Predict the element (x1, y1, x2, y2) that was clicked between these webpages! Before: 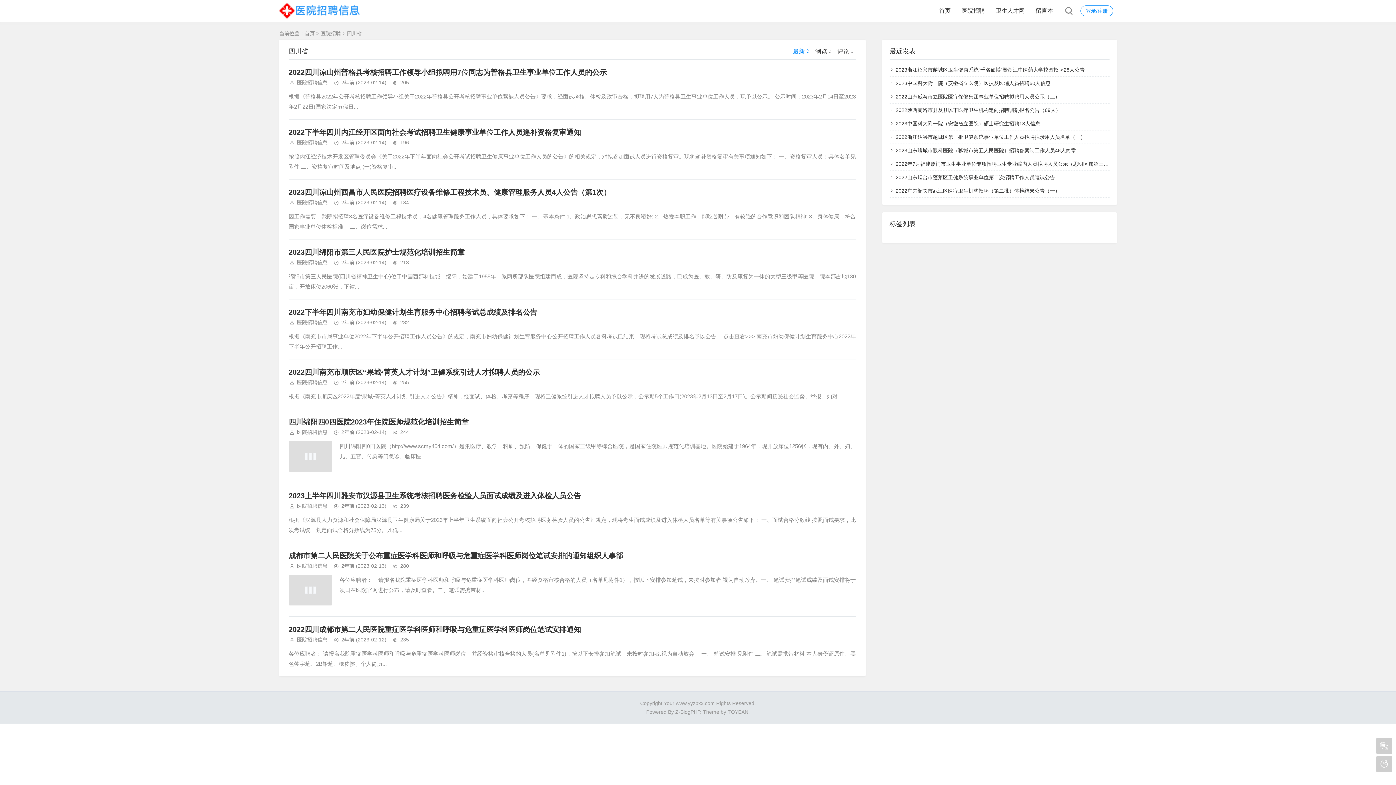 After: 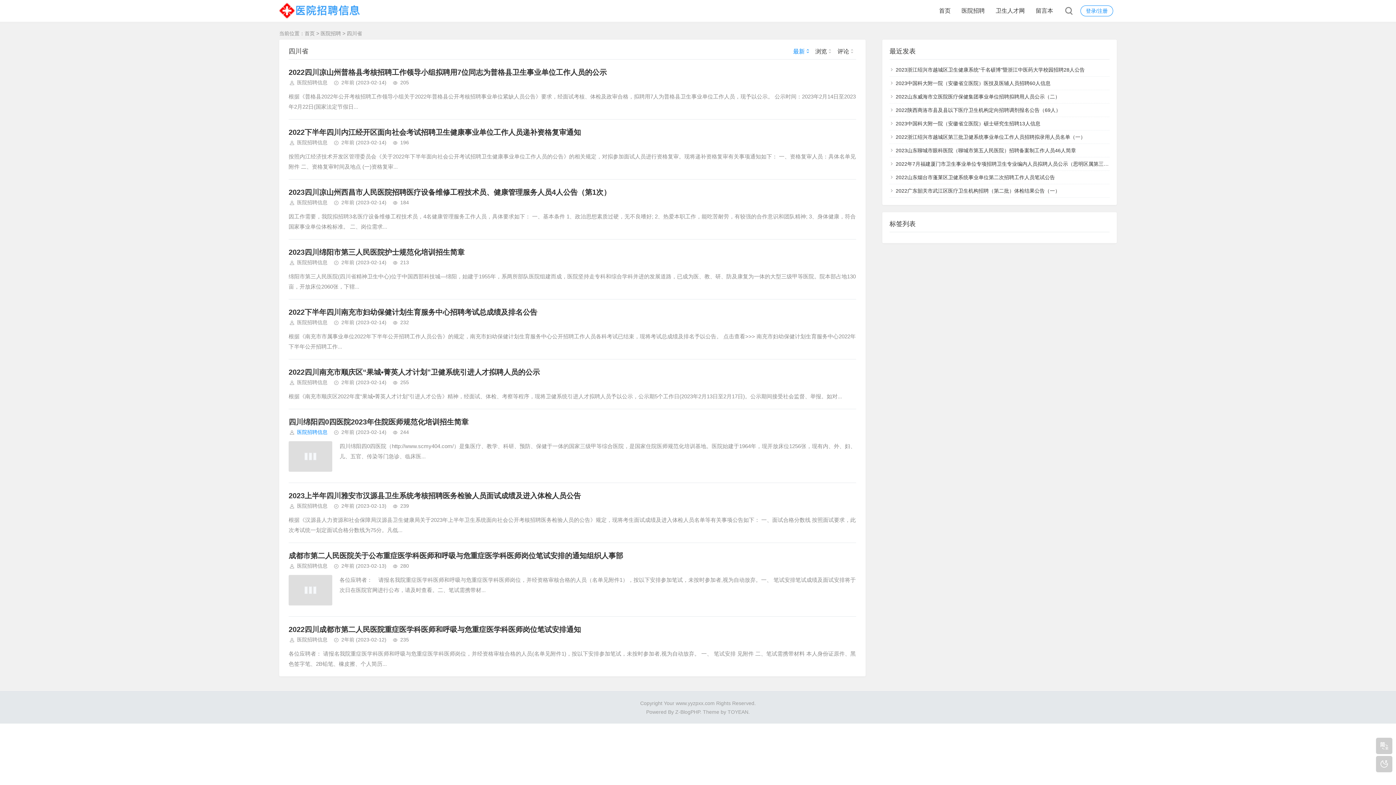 Action: bbox: (297, 429, 327, 435) label: 医院招聘信息